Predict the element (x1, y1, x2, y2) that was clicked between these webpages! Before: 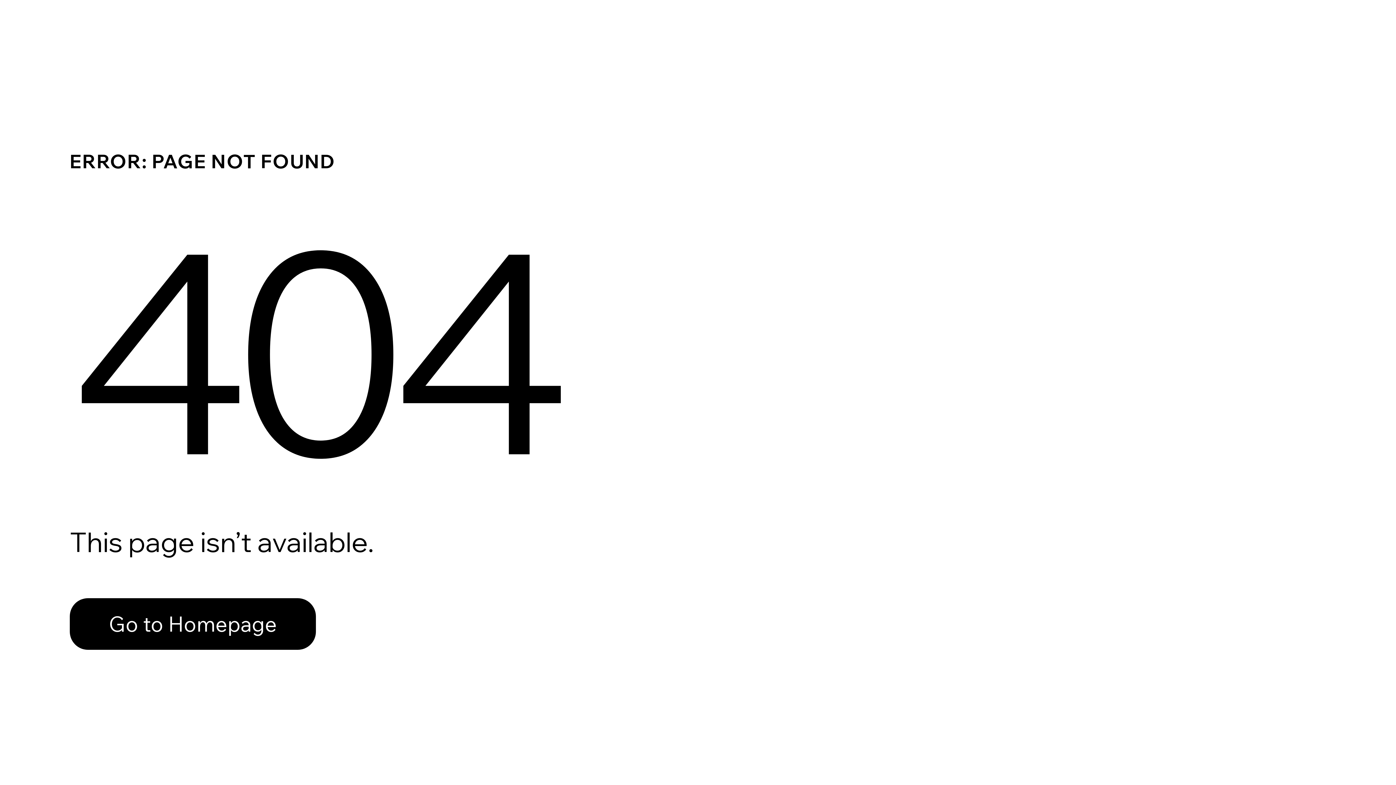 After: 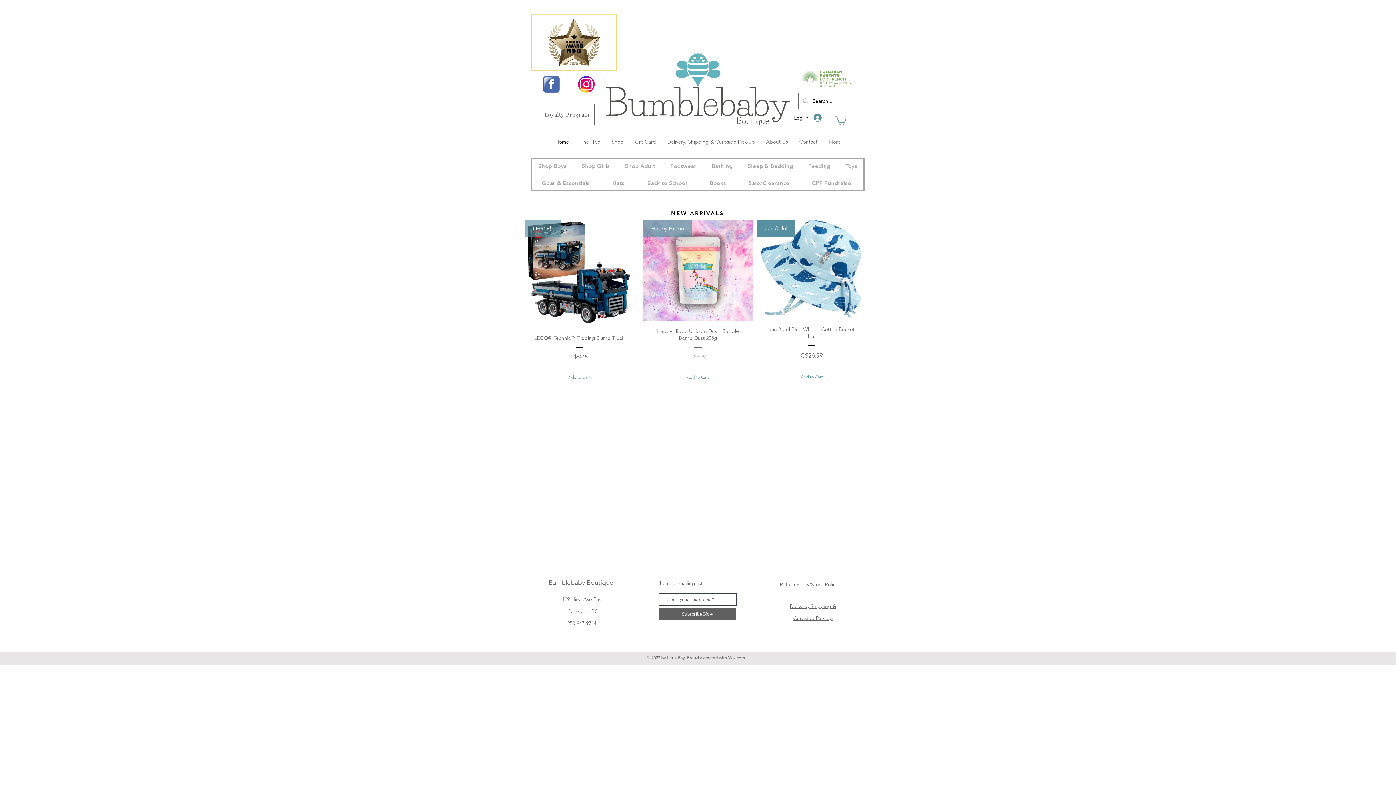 Action: label: Go to Homepage bbox: (69, 598, 316, 650)